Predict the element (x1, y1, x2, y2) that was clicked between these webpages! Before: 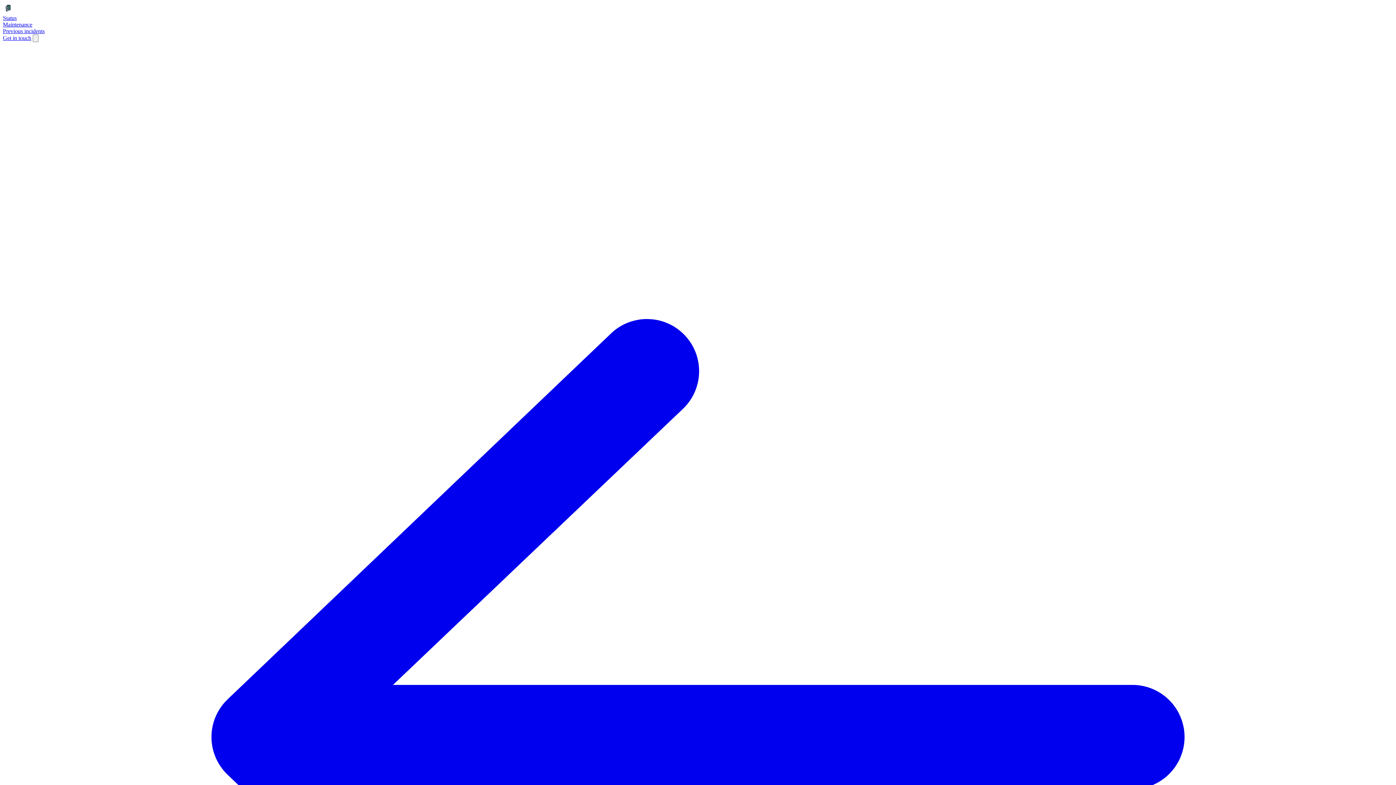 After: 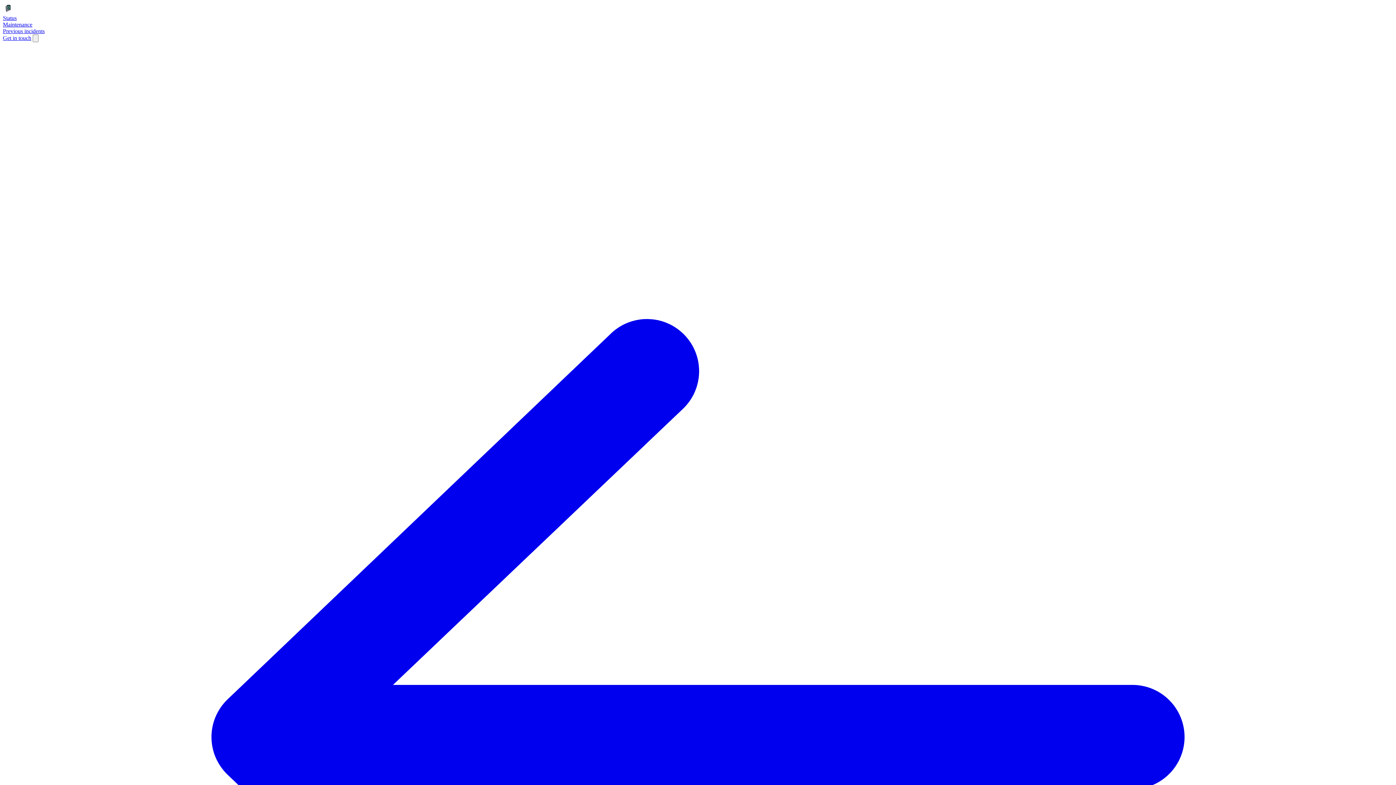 Action: bbox: (2, 8, 13, 14)